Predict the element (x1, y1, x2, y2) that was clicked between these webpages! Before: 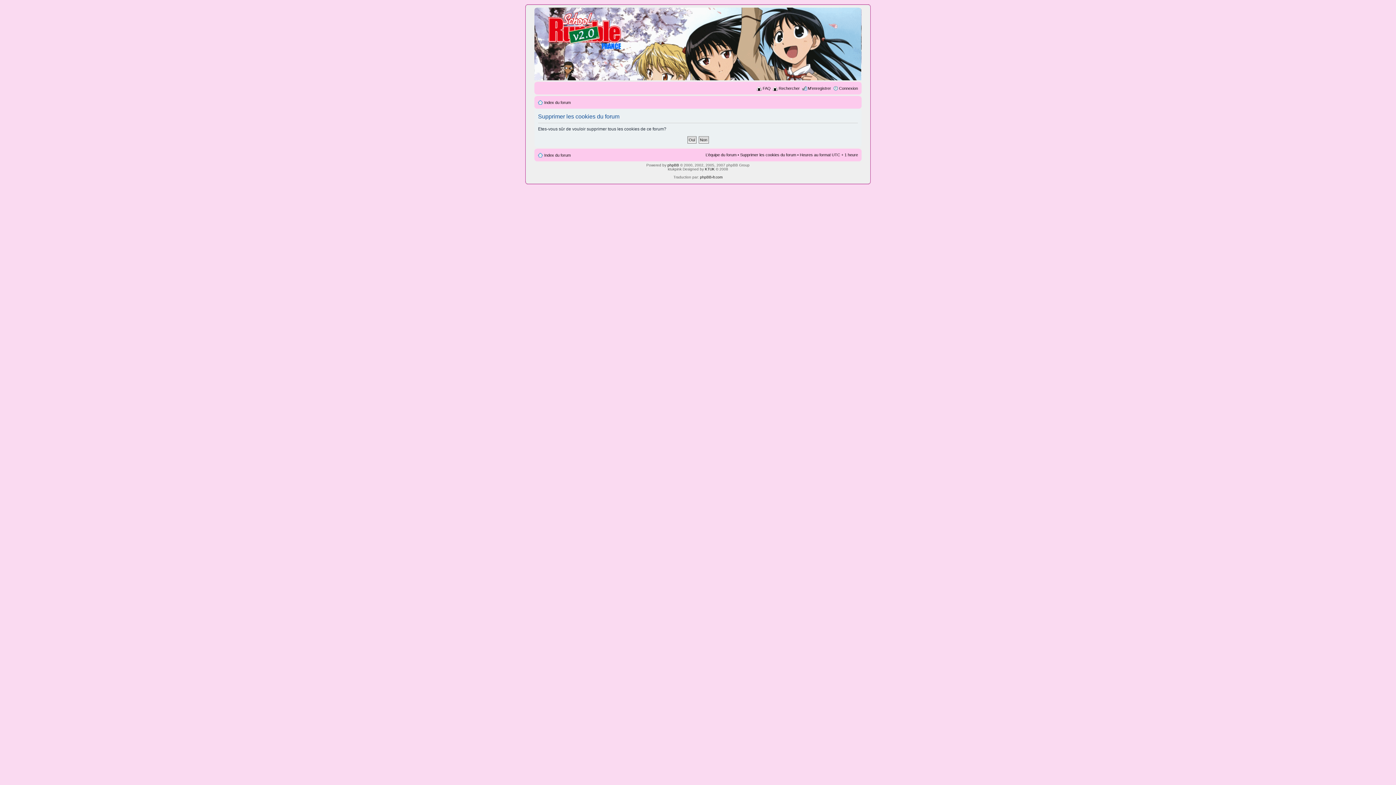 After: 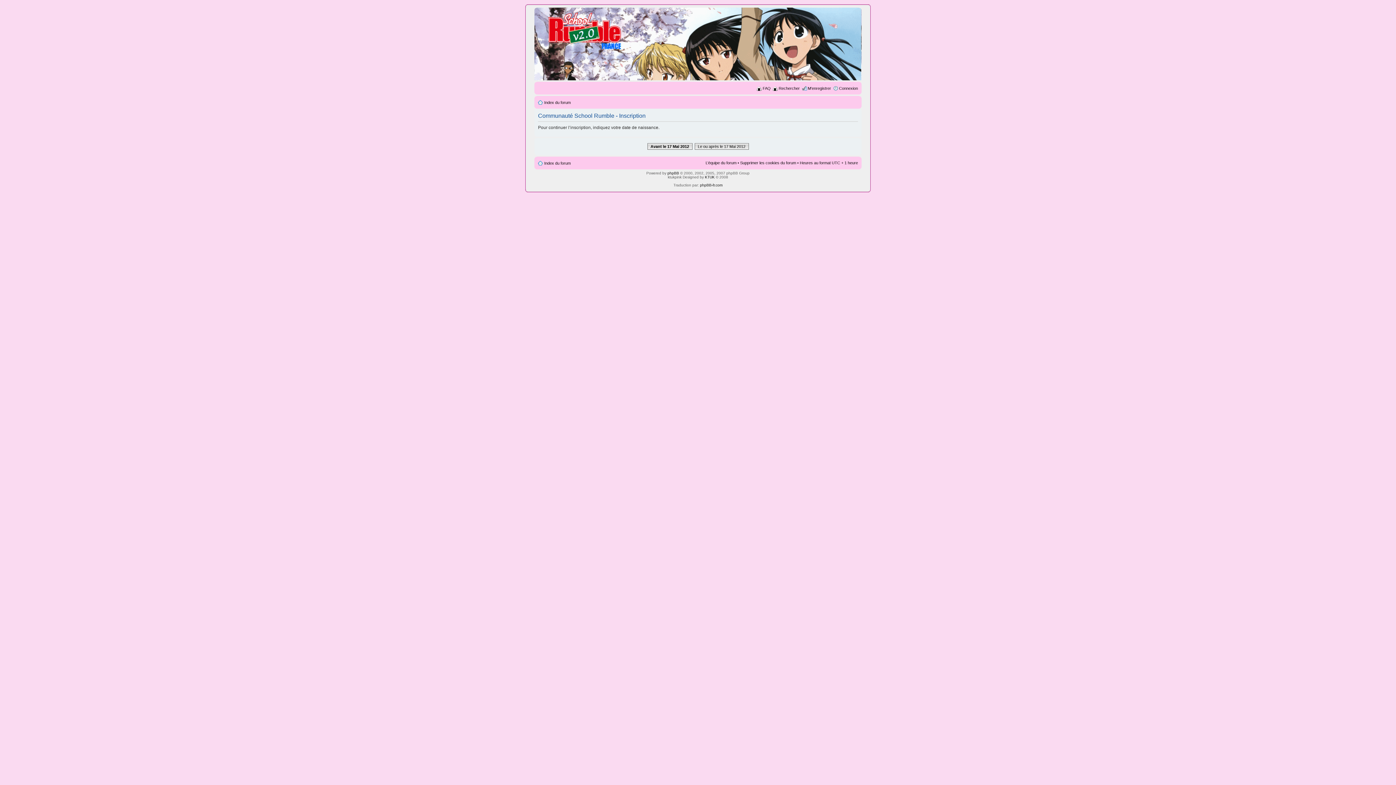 Action: bbox: (808, 86, 831, 90) label: M’enregistrer